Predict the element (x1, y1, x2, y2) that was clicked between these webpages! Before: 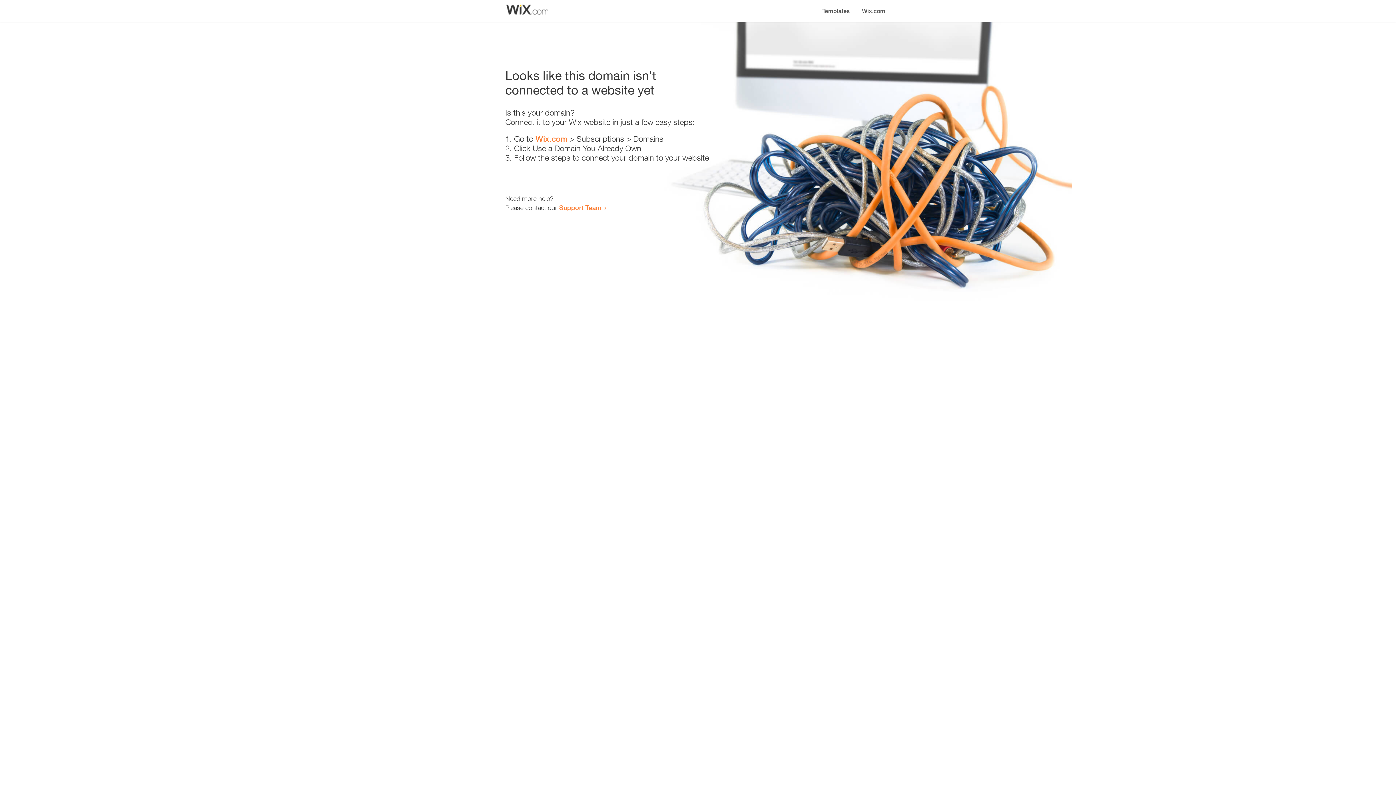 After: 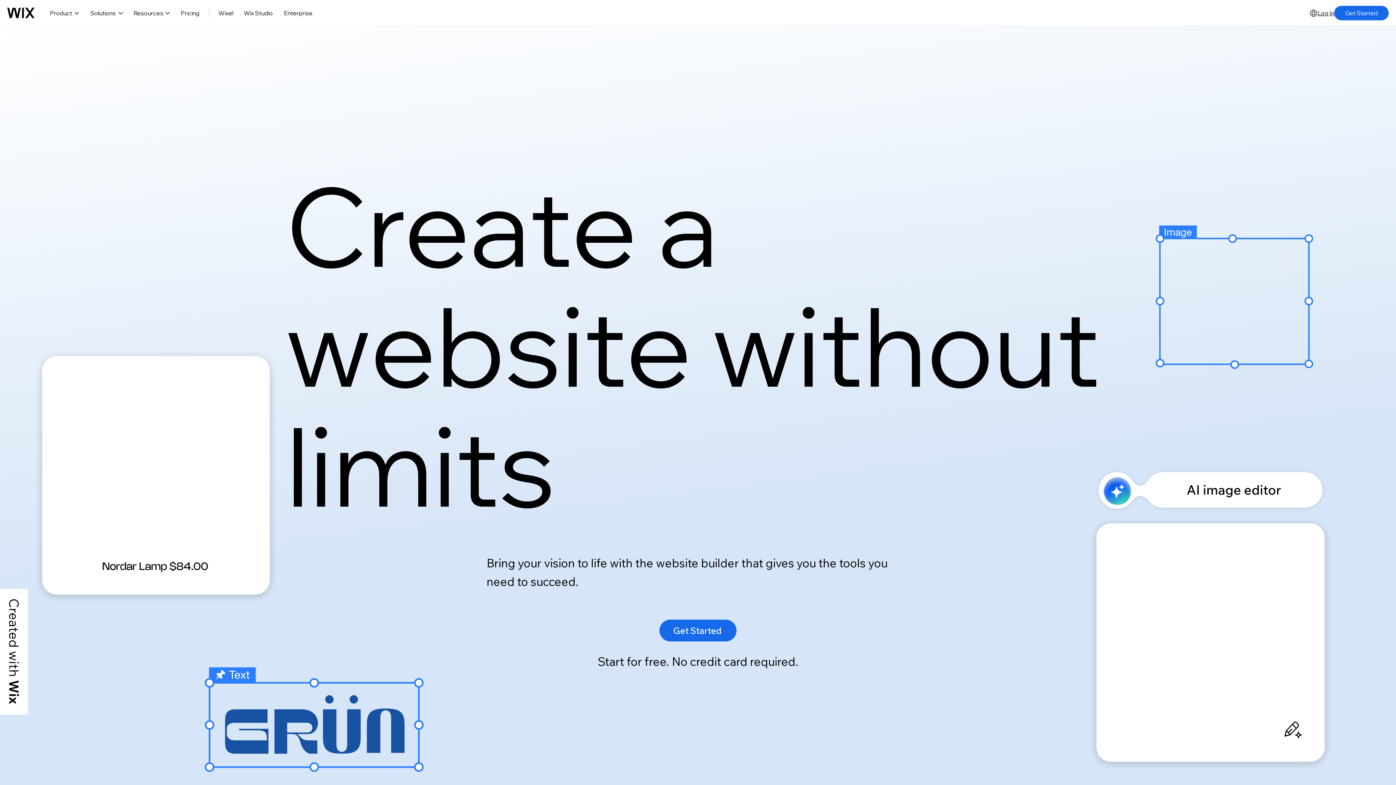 Action: label: Wix.com bbox: (856, 0, 890, 14)